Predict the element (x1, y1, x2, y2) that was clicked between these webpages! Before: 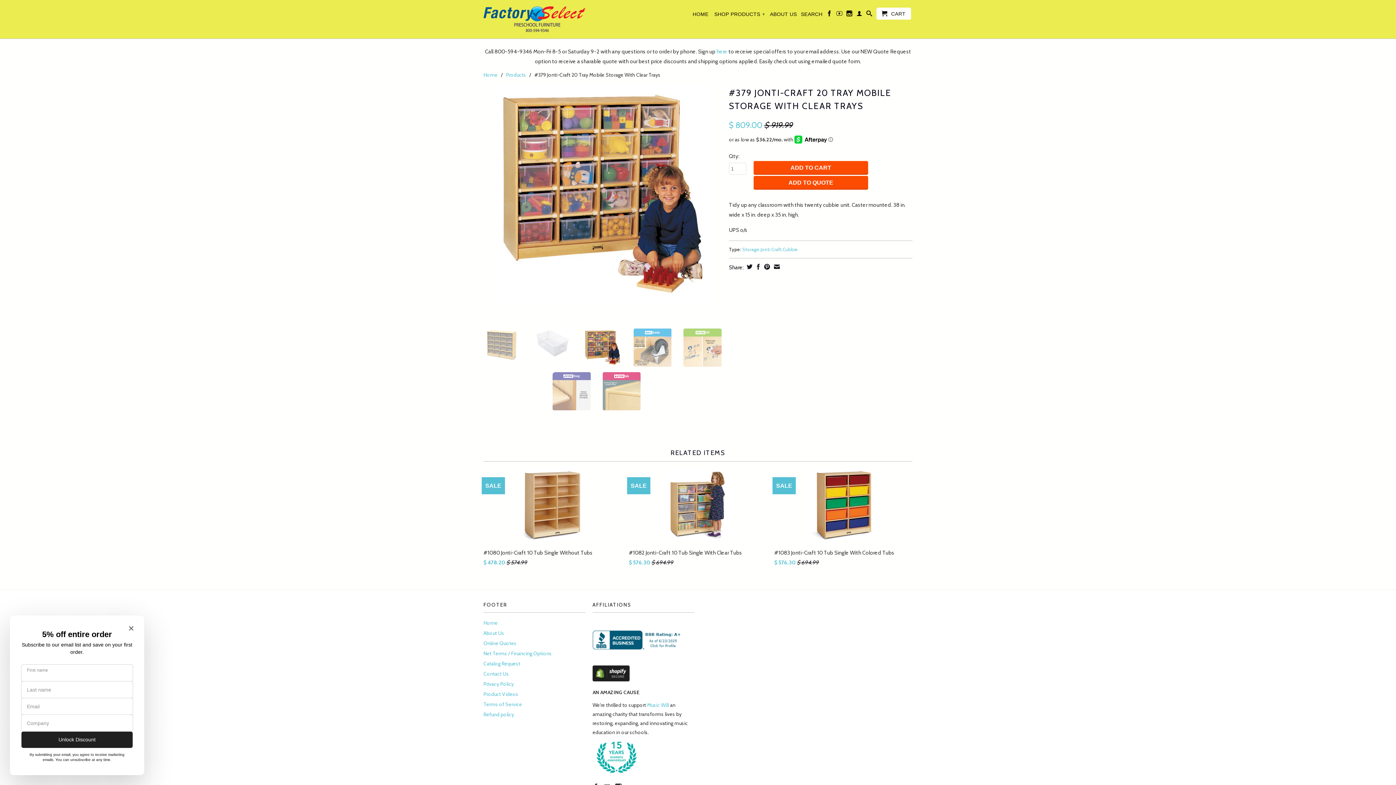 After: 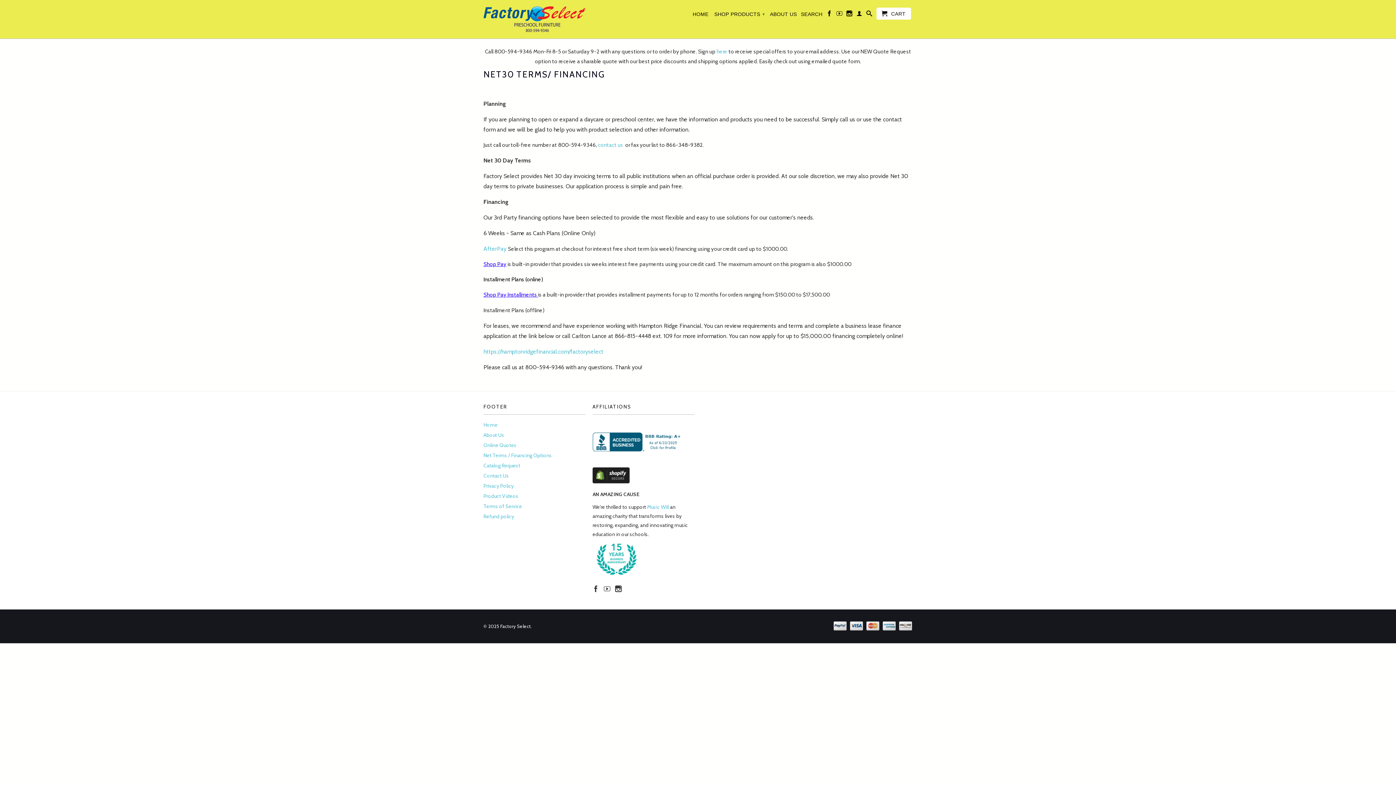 Action: bbox: (483, 650, 552, 657) label: Net Terms / Financing Options